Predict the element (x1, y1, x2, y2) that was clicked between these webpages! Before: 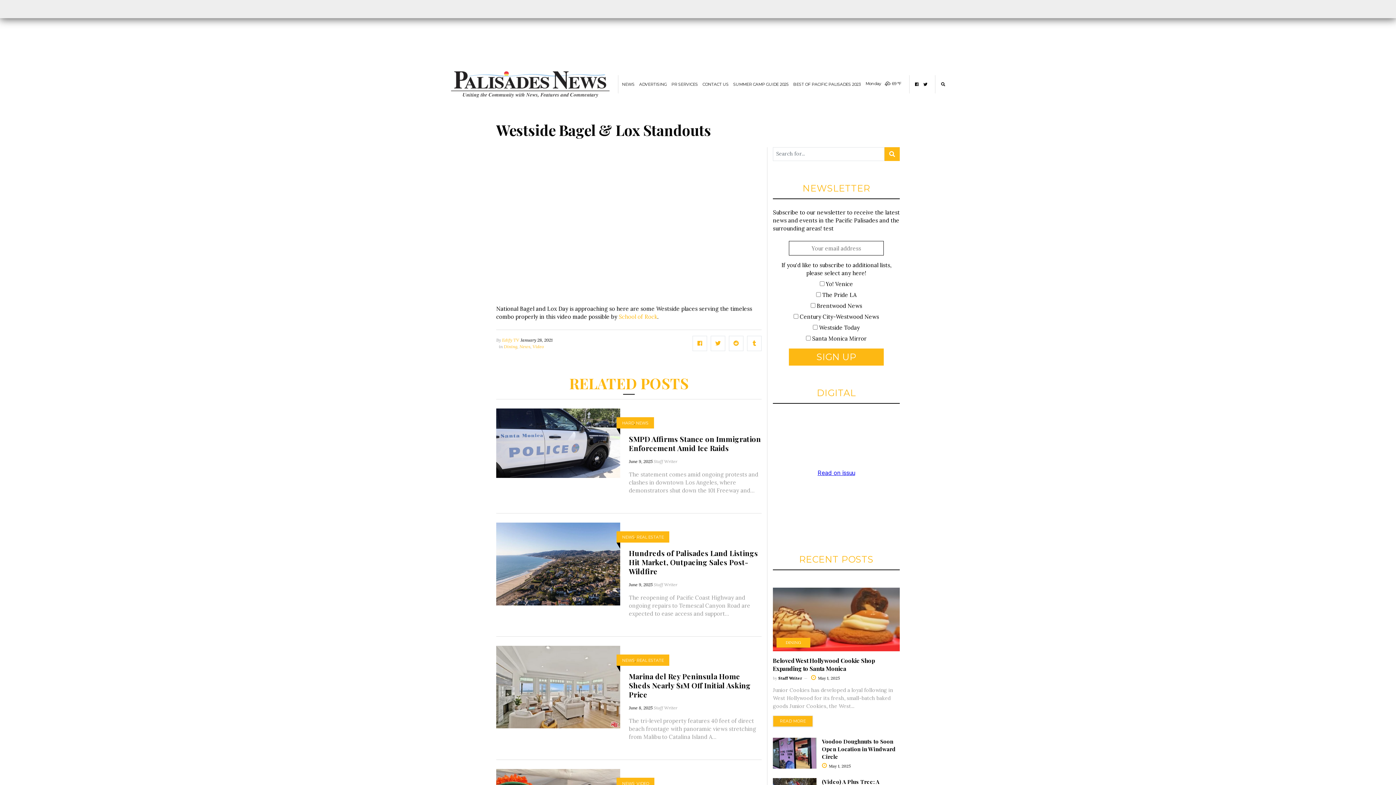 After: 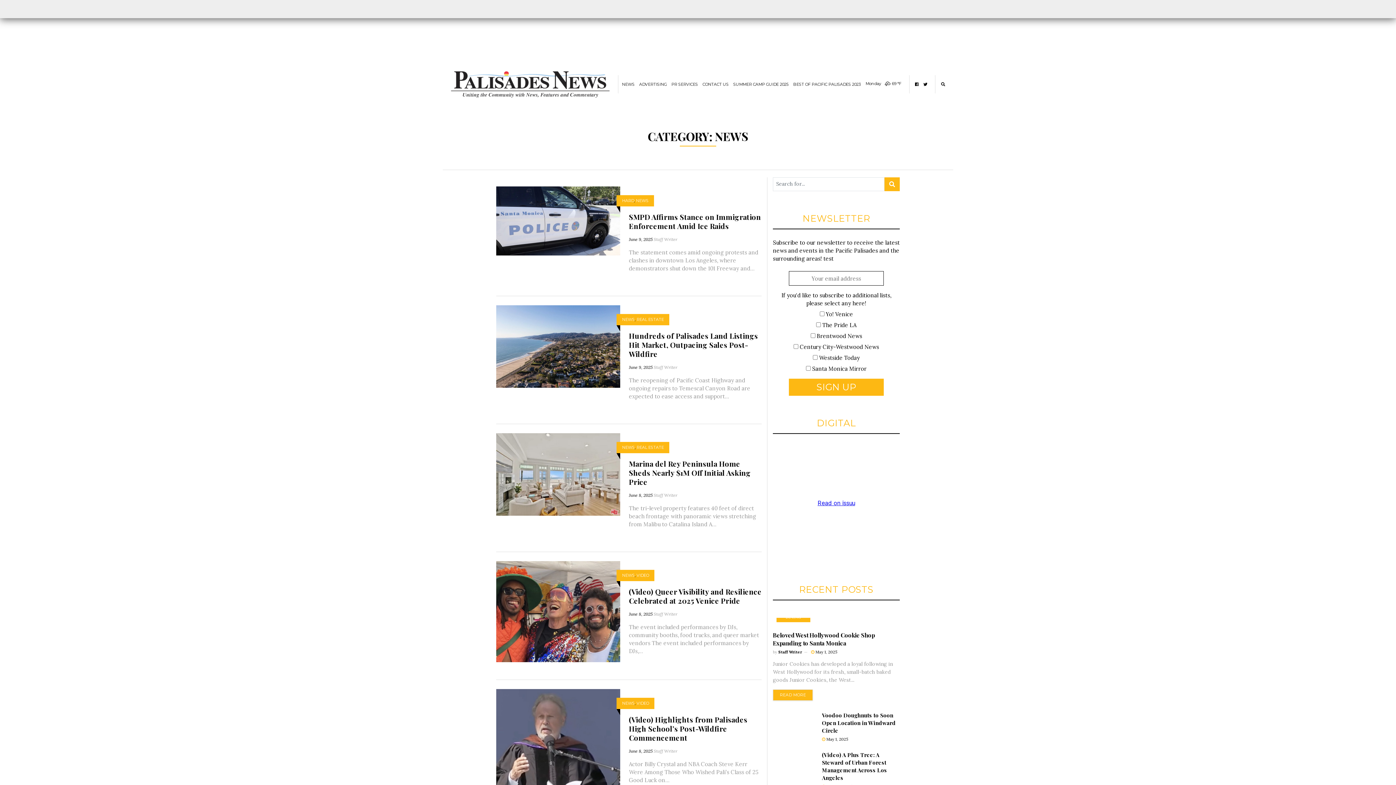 Action: bbox: (519, 343, 530, 350) label: News